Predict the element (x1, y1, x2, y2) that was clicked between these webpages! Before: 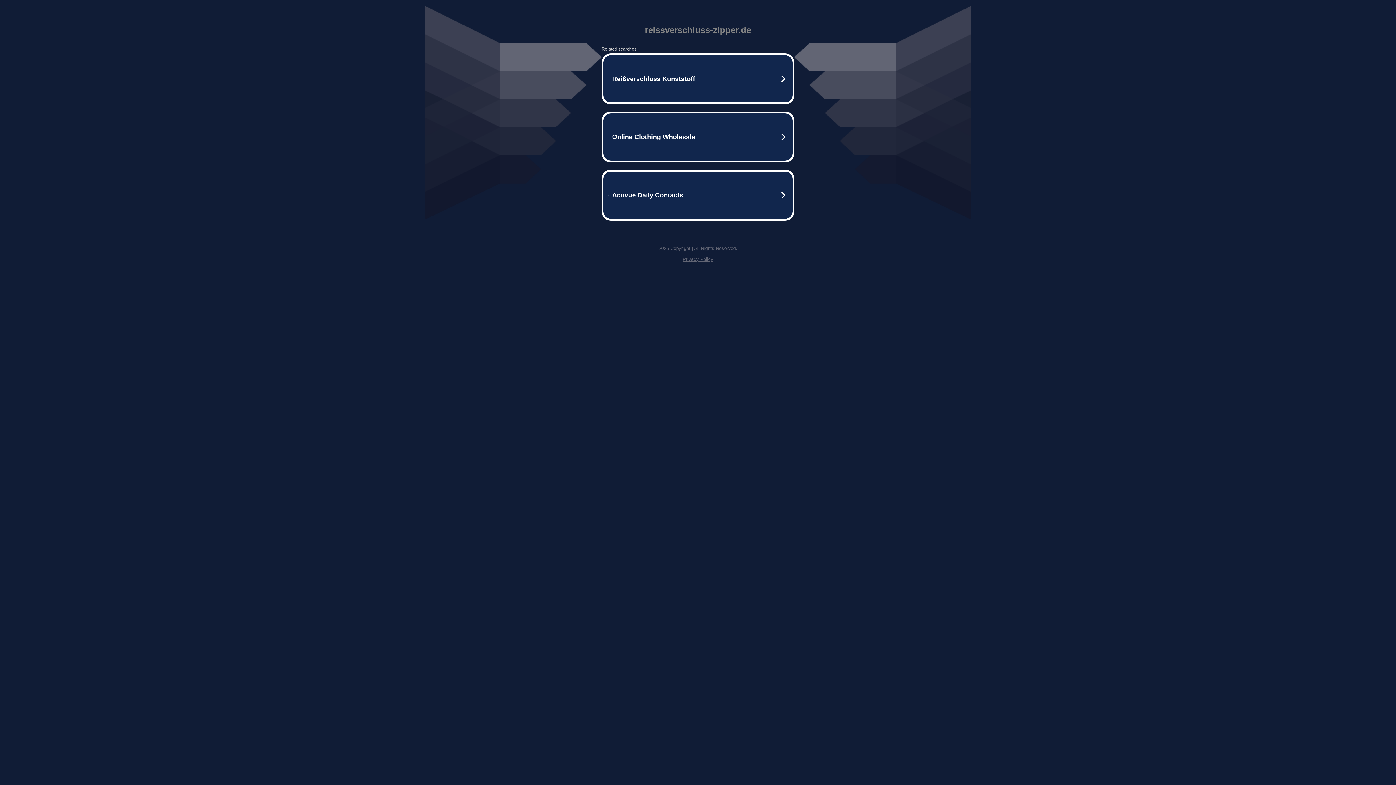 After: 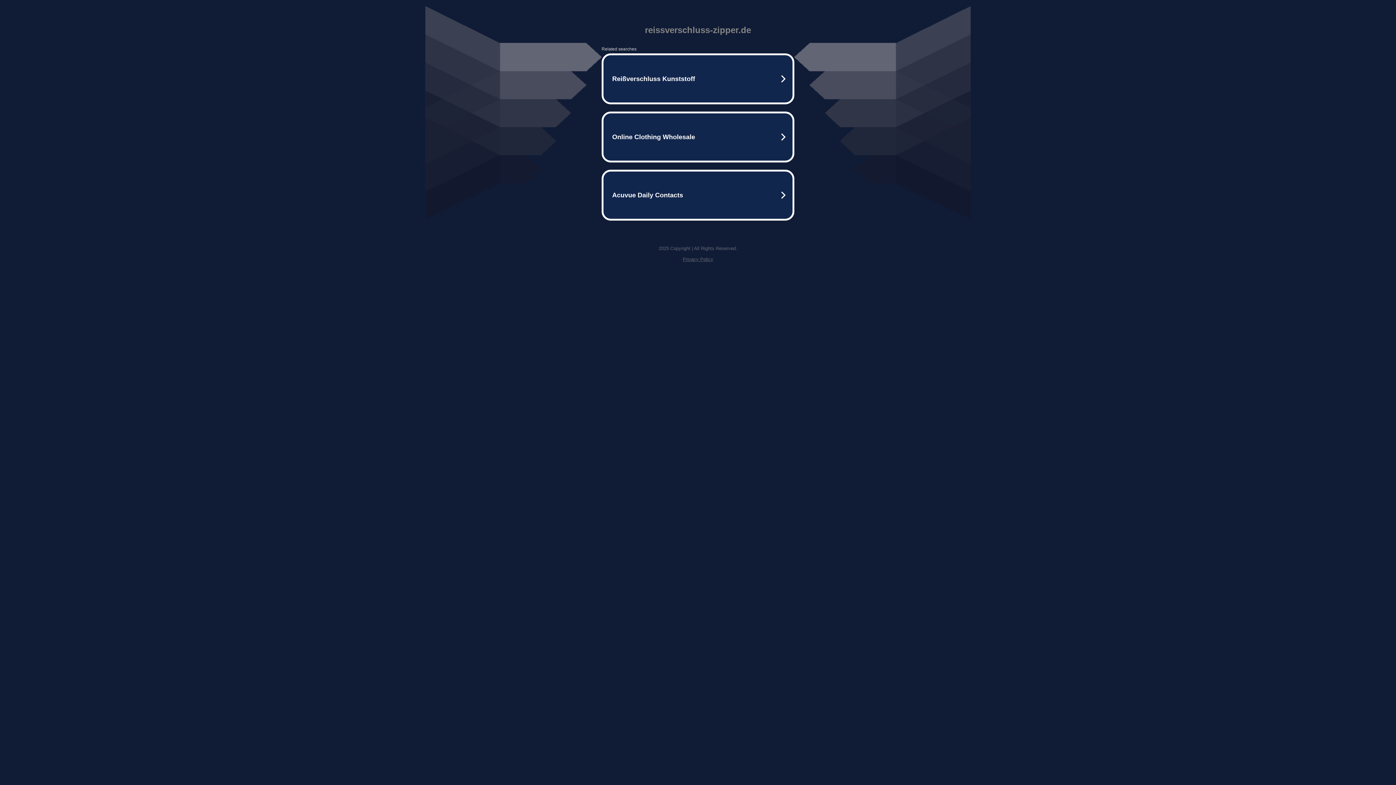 Action: bbox: (682, 256, 713, 262) label: Privacy Policy